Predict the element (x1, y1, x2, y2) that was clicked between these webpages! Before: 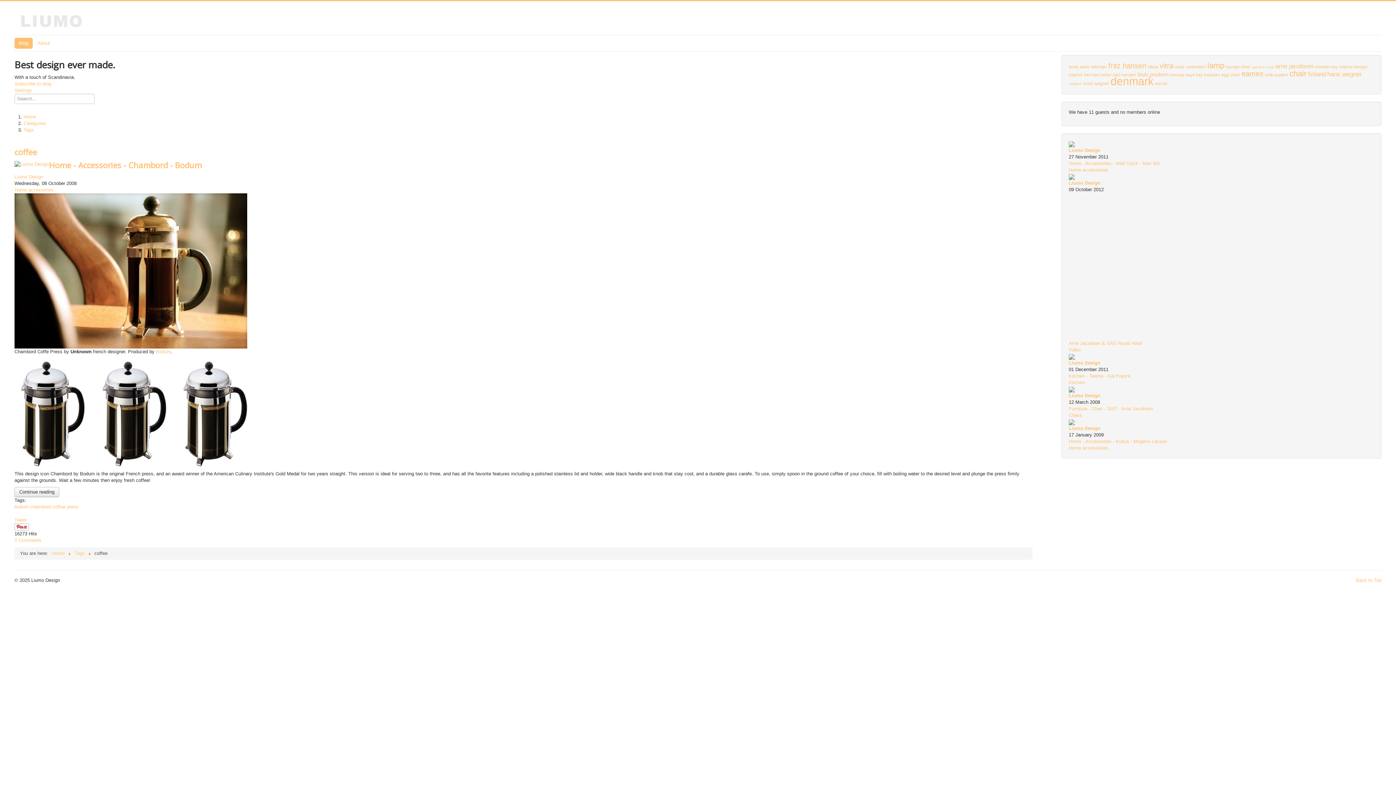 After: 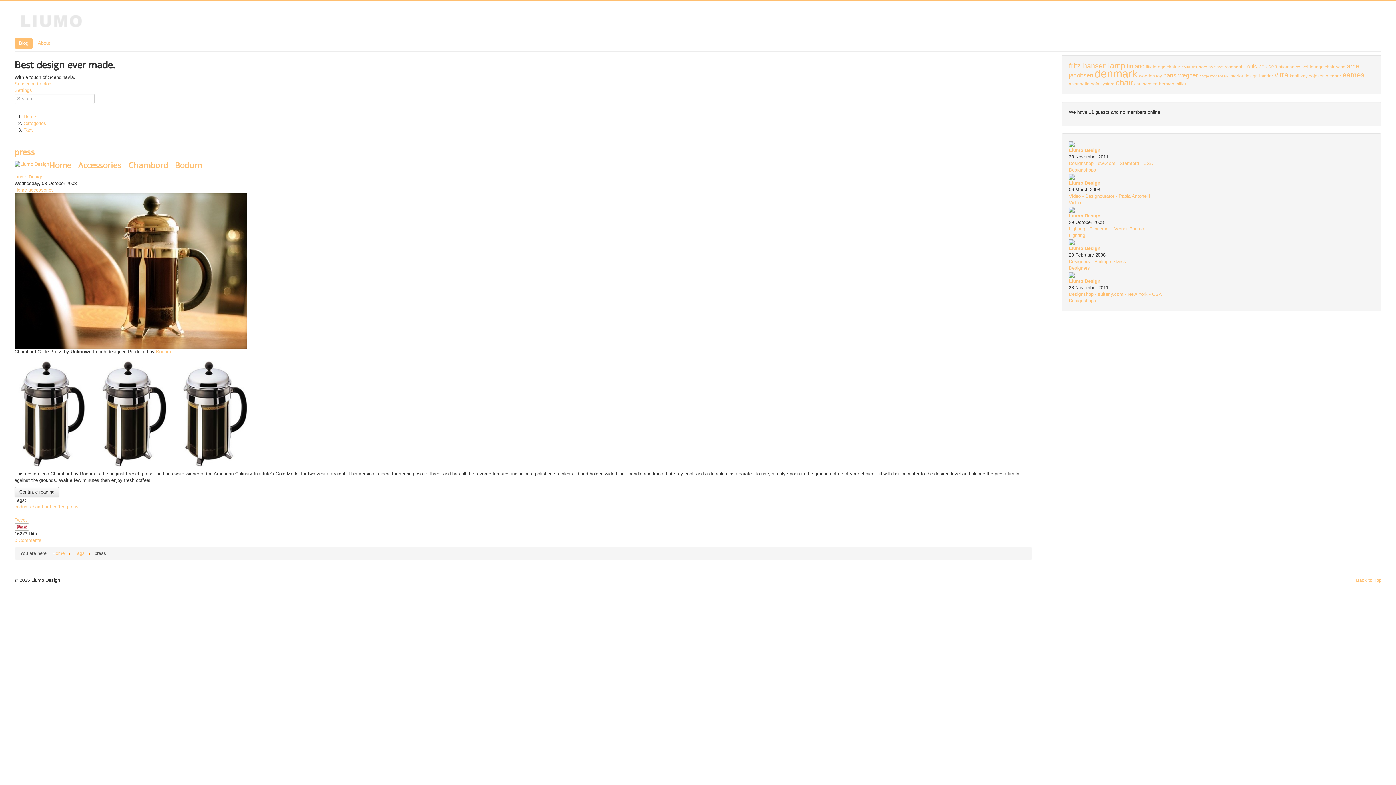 Action: label: press bbox: (66, 504, 78, 509)